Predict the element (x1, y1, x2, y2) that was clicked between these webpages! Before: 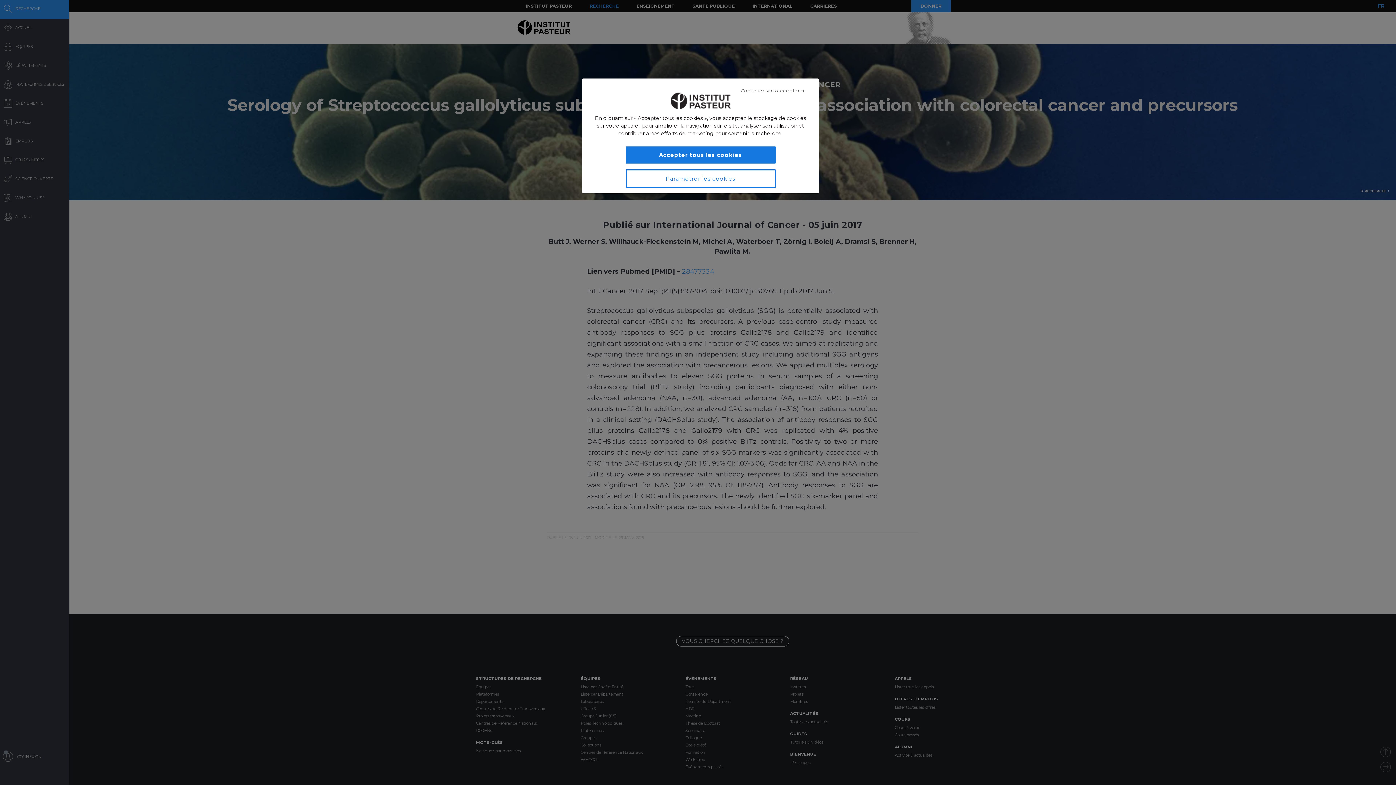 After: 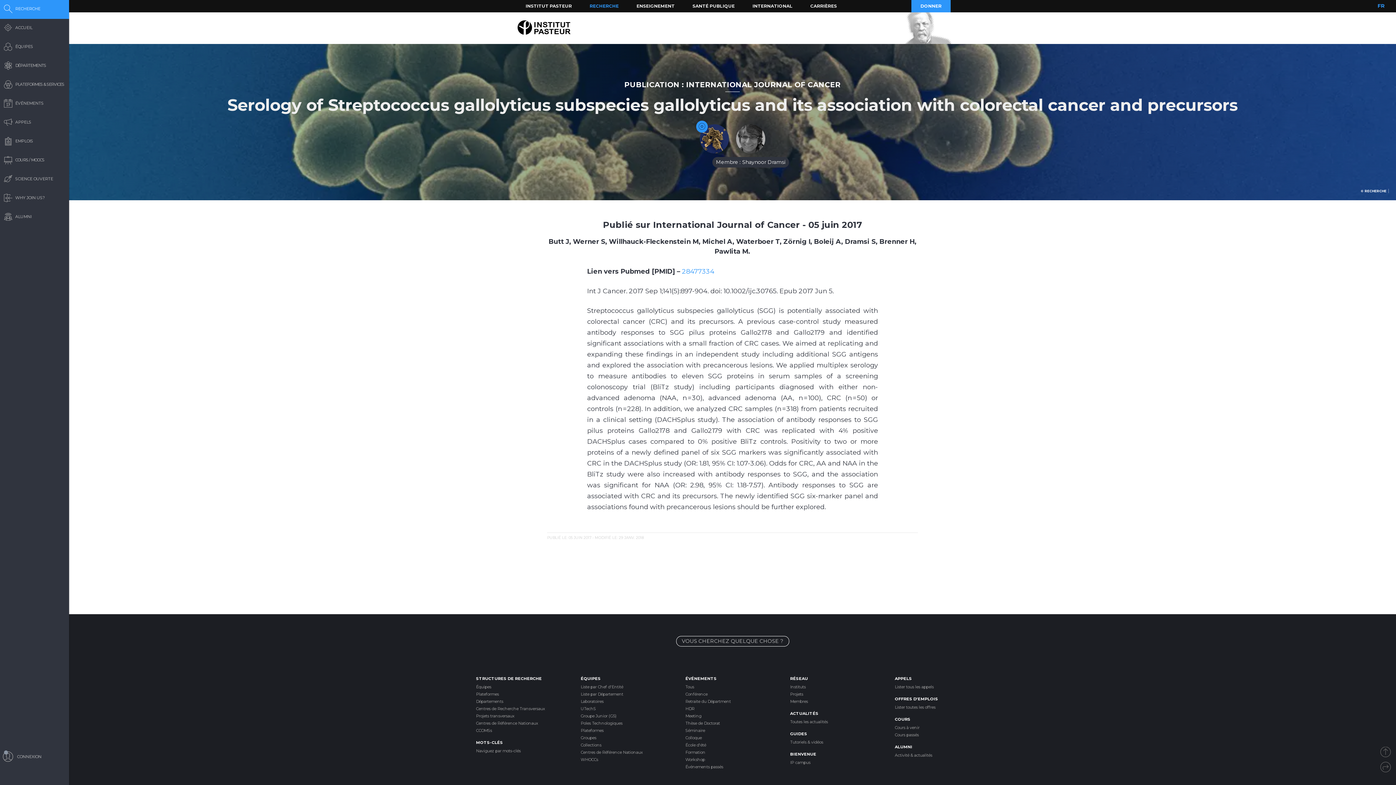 Action: label: Fermer bbox: (736, 82, 809, 98)